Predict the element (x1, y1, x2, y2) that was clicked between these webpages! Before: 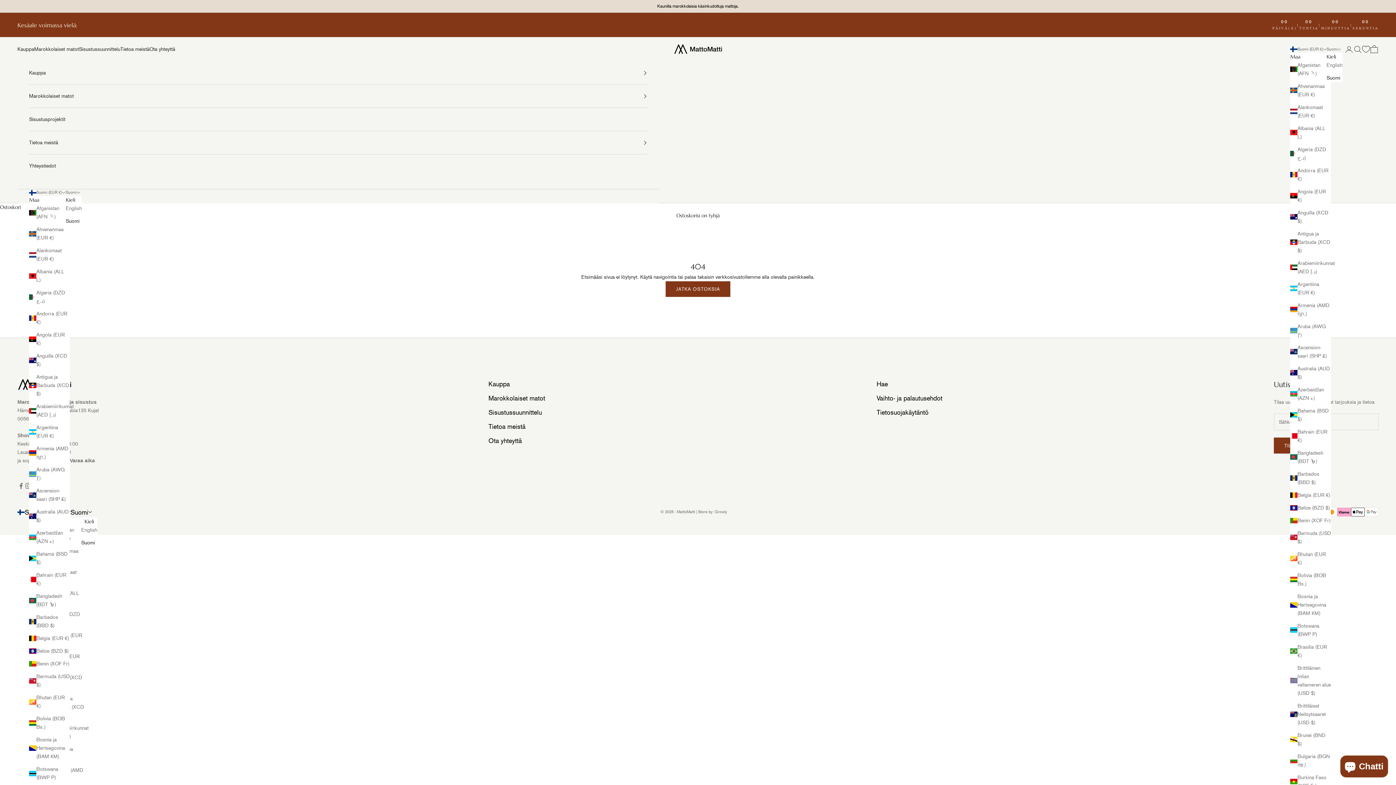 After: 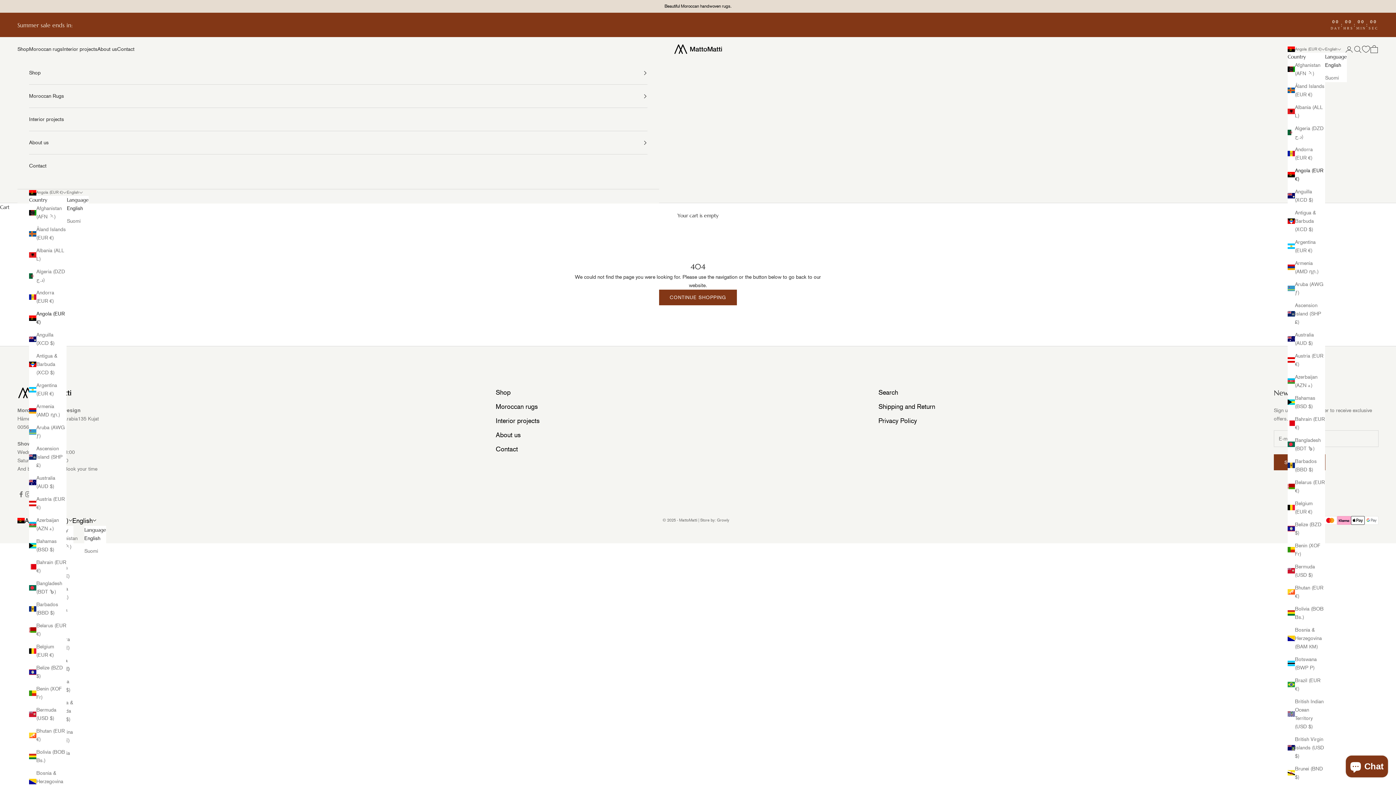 Action: bbox: (29, 331, 69, 347) label: Angola (EUR €)